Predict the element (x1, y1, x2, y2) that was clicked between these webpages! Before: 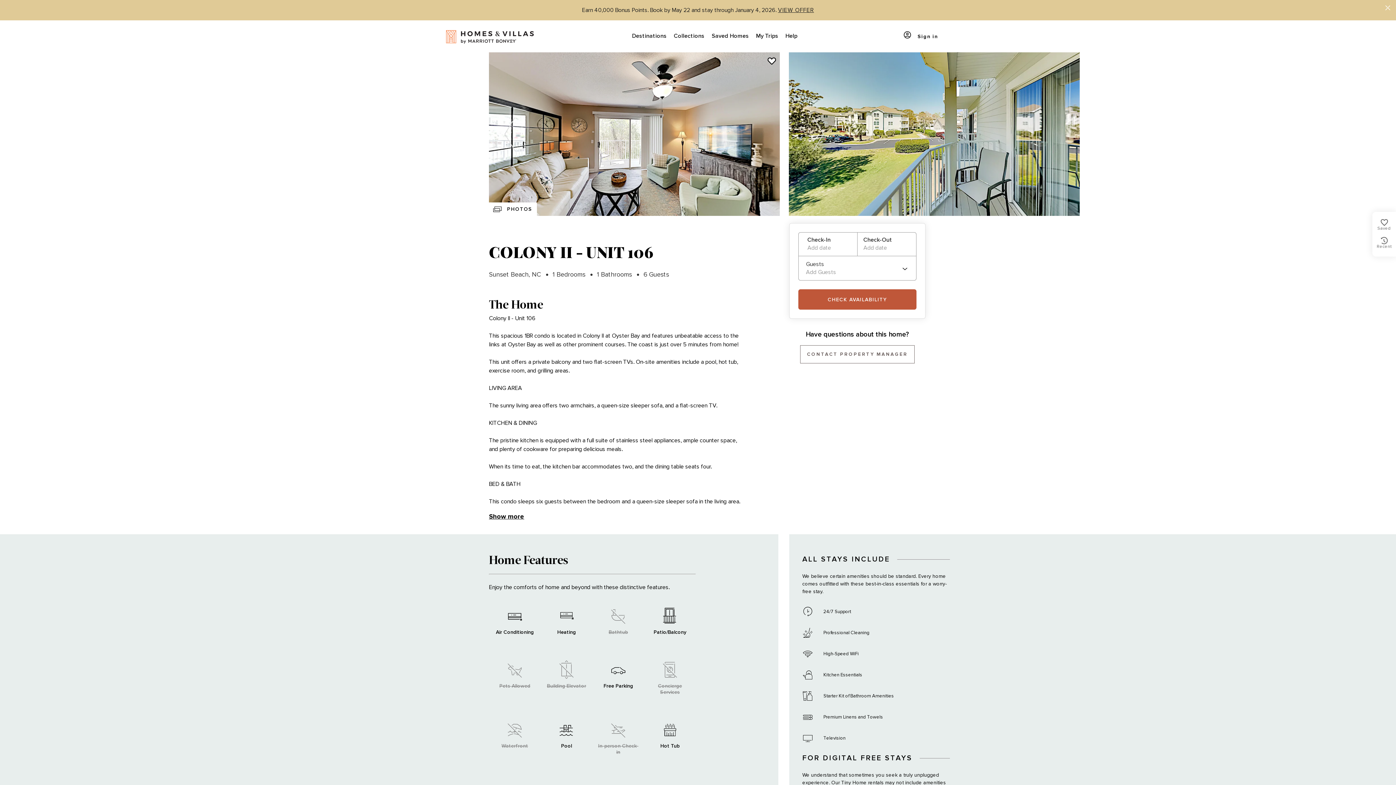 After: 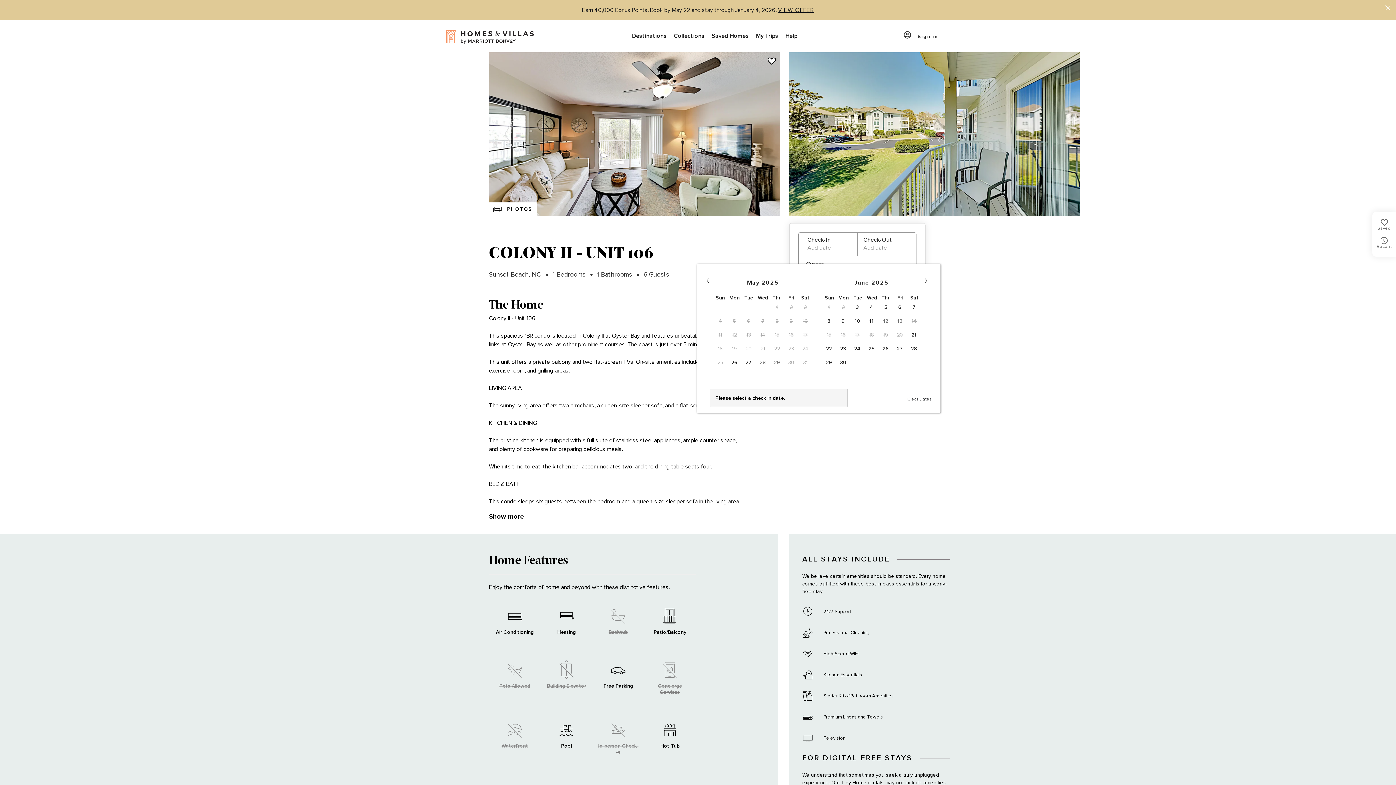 Action: bbox: (798, 289, 916, 309) label: CHECK AVAILABILITY